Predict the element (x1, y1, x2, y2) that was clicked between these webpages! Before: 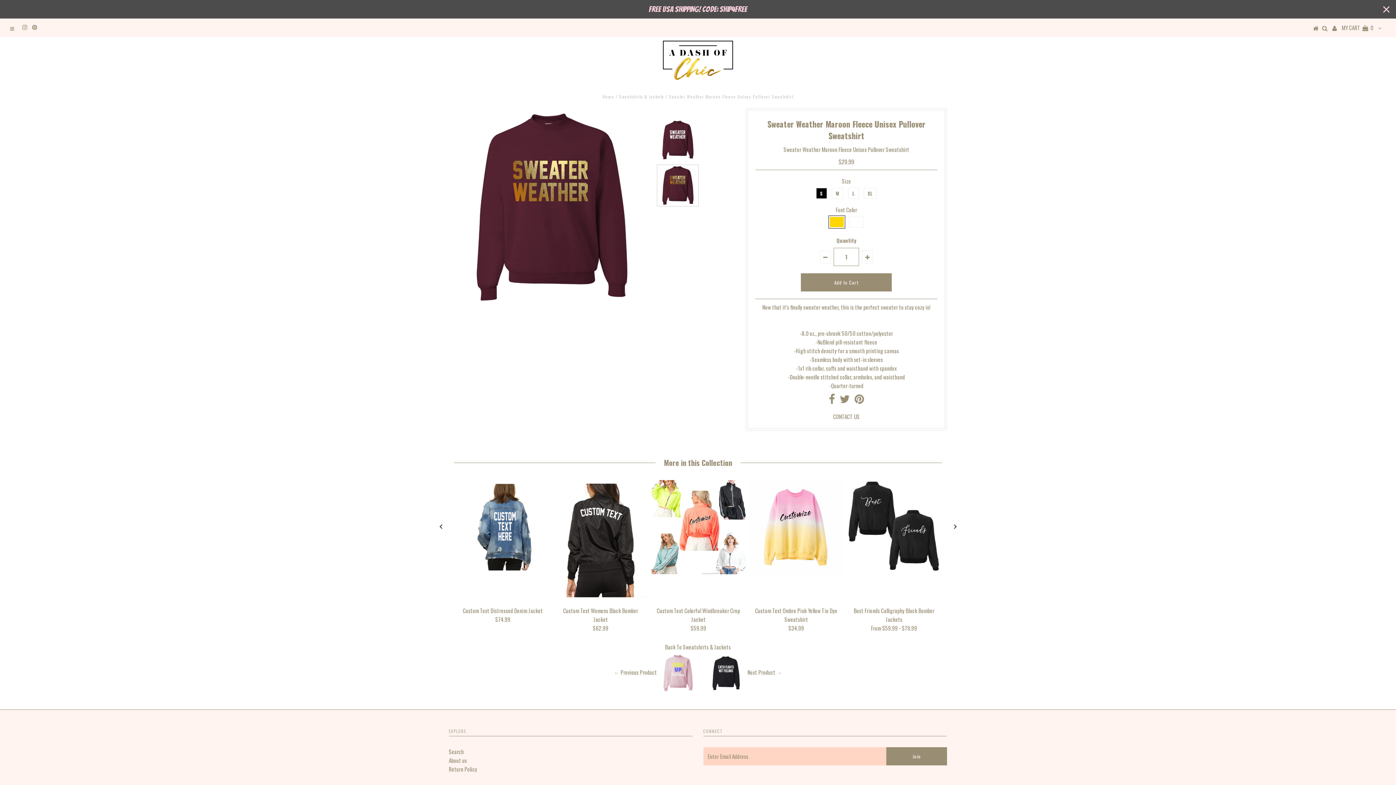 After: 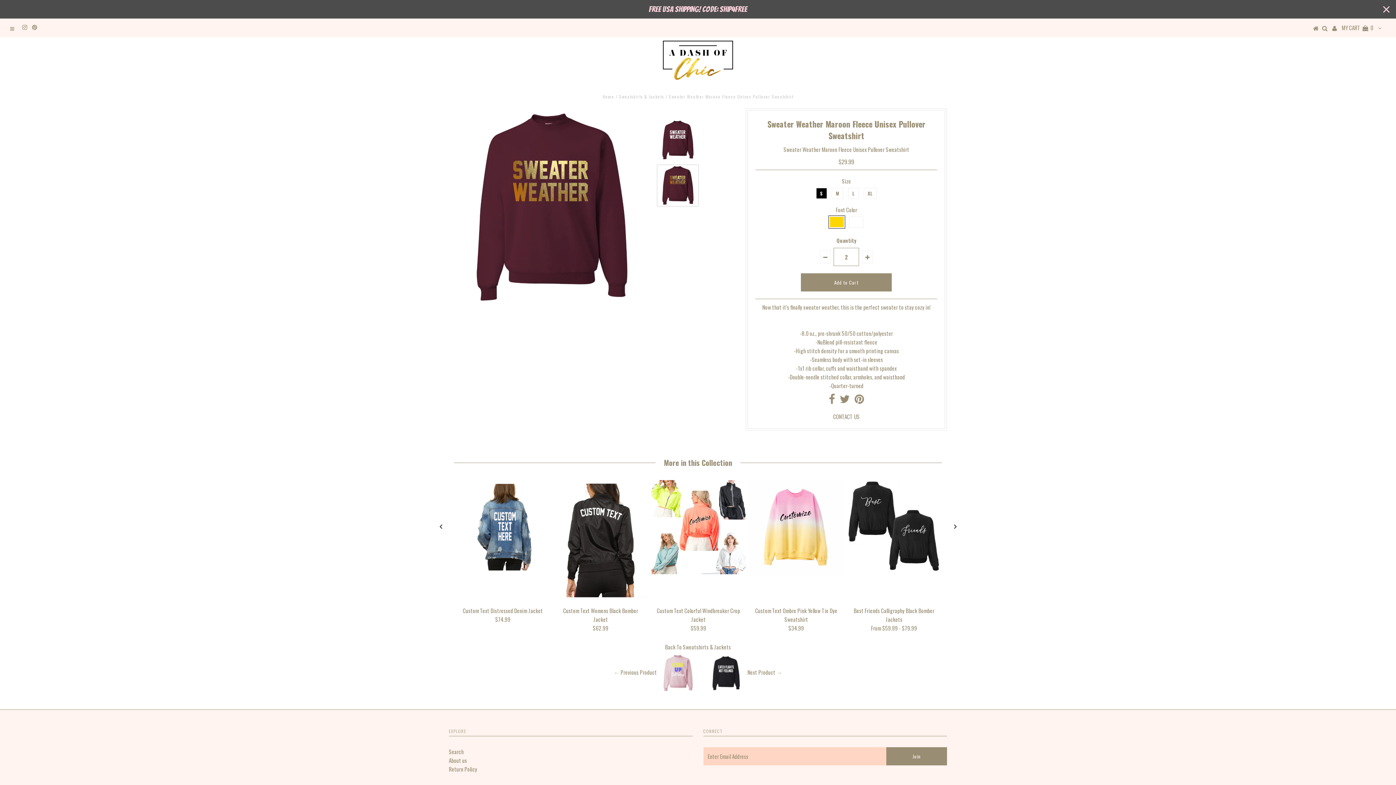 Action: bbox: (862, 250, 873, 263)